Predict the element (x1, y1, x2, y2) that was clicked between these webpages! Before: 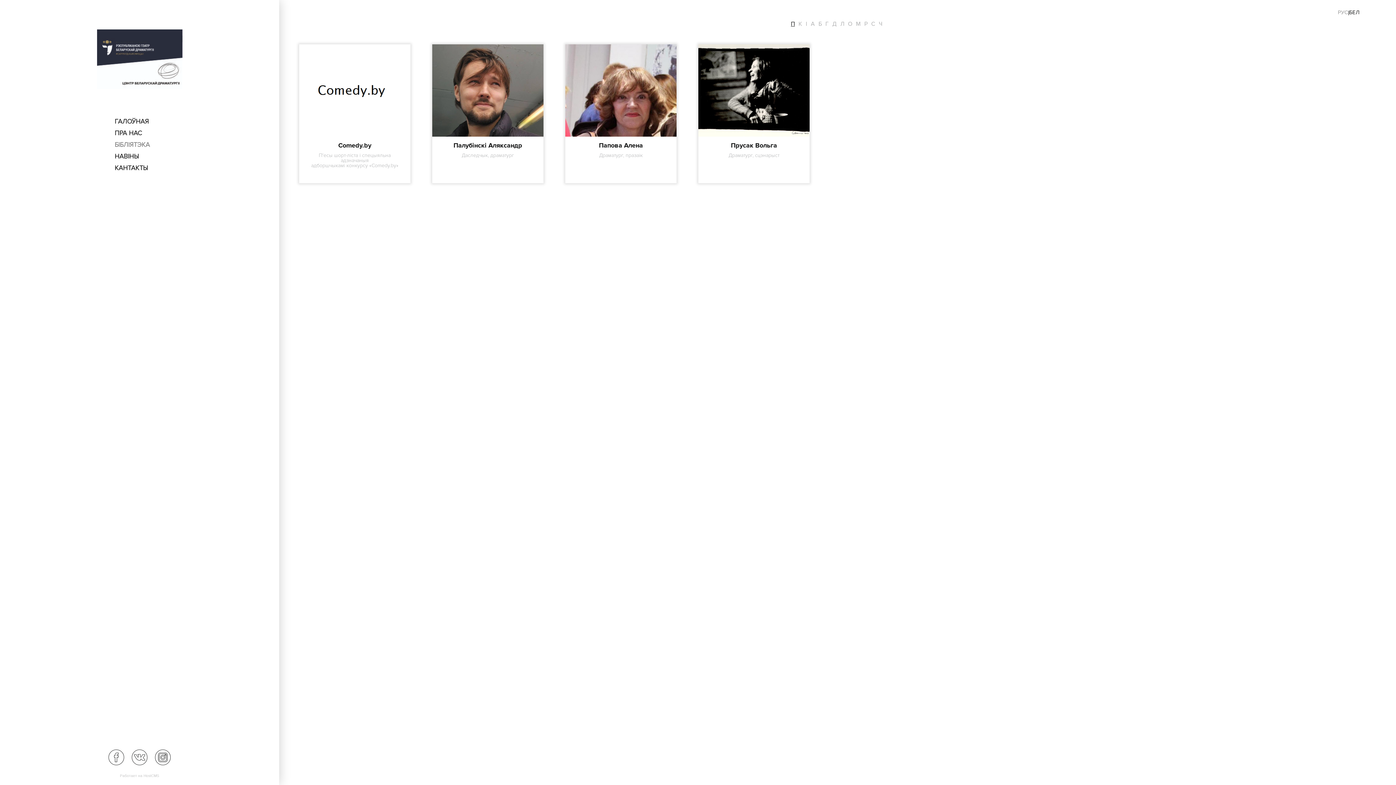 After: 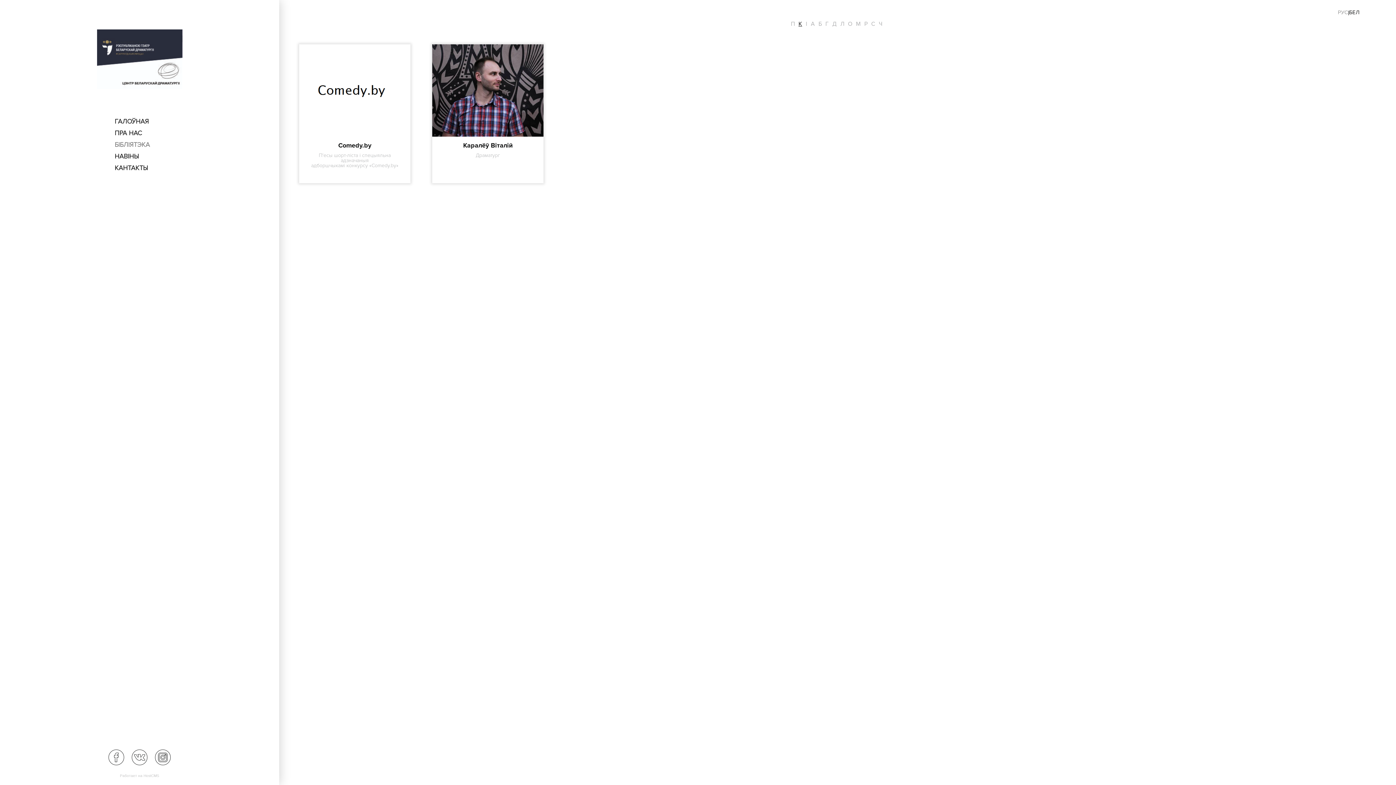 Action: label: К bbox: (798, 21, 806, 26)